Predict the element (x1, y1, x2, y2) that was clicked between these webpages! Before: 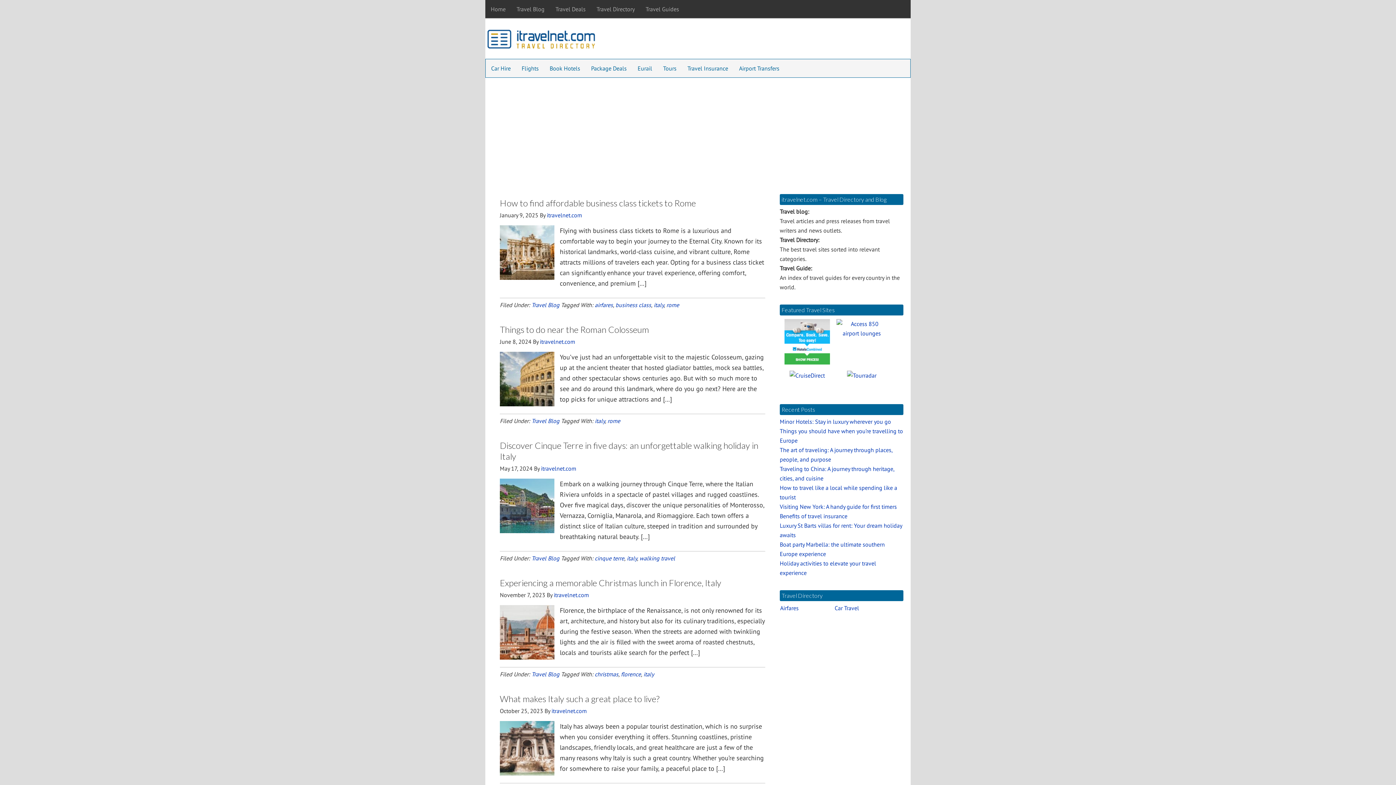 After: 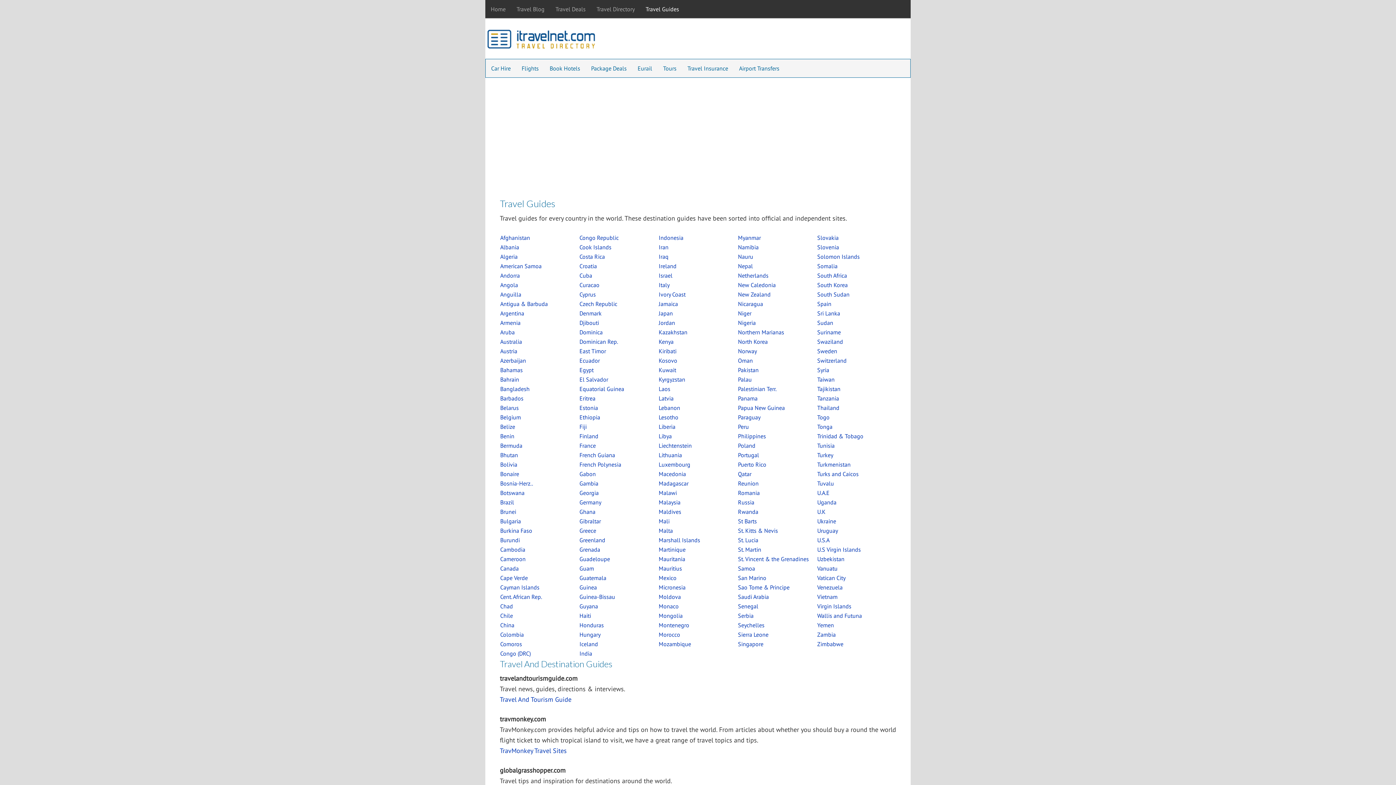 Action: label: Travel Guides bbox: (640, 0, 684, 18)